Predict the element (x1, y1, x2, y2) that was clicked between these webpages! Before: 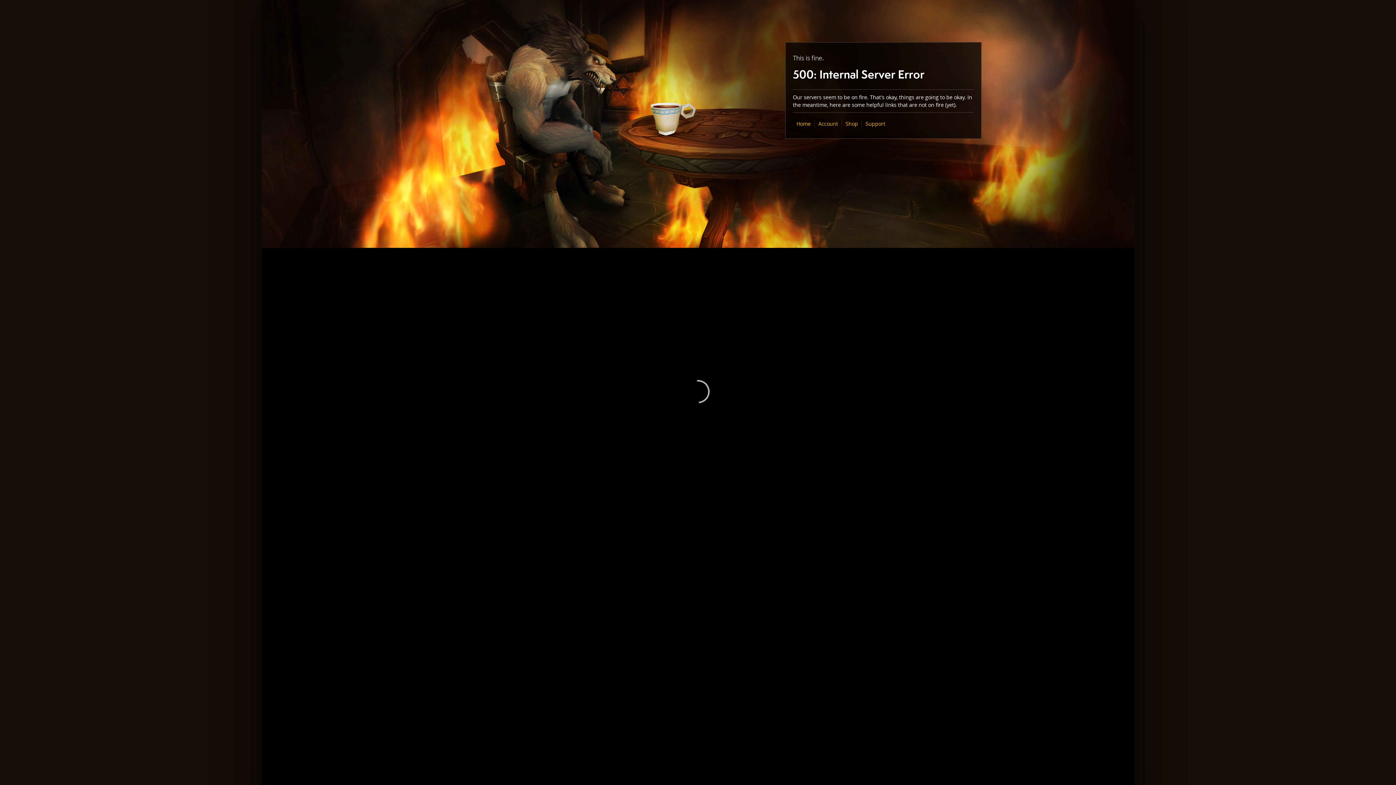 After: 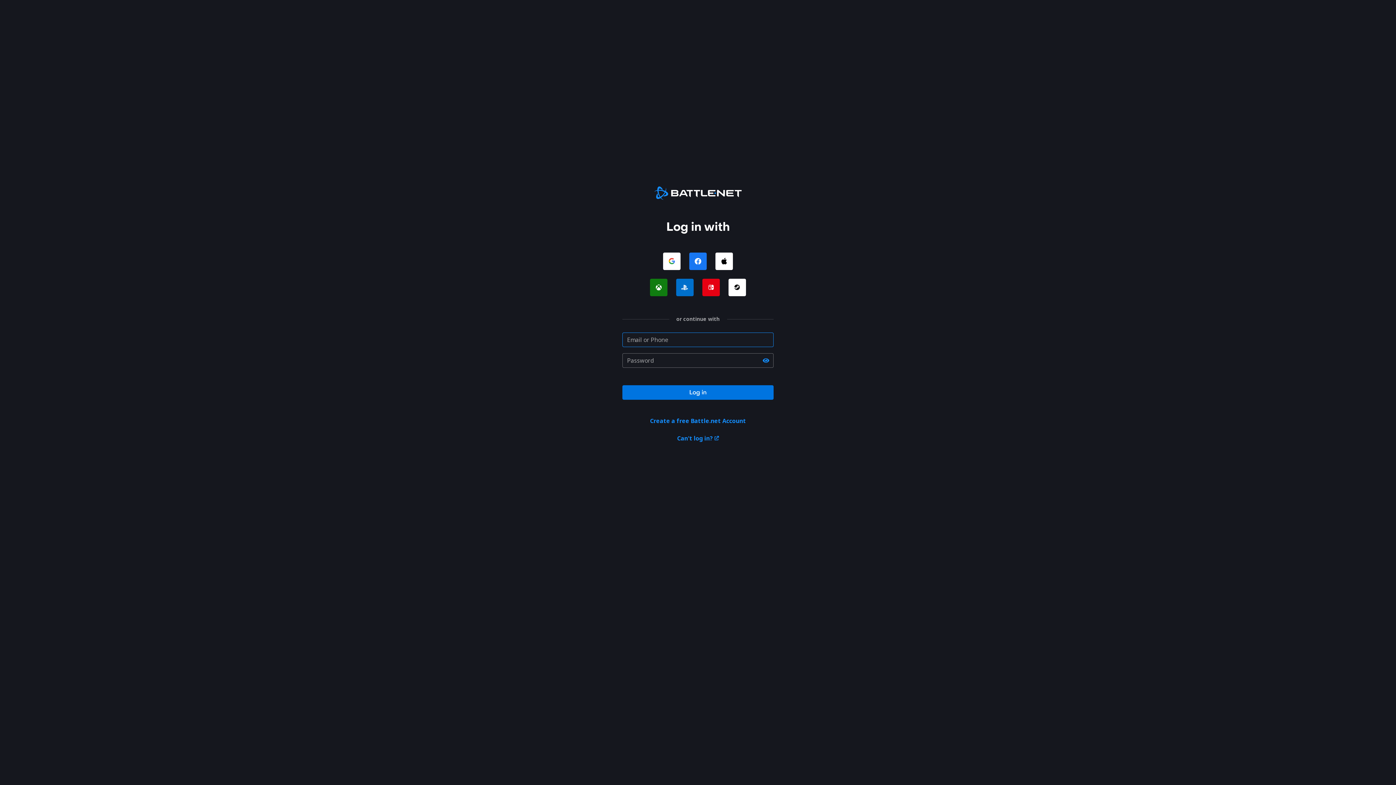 Action: bbox: (818, 120, 838, 127) label: Account